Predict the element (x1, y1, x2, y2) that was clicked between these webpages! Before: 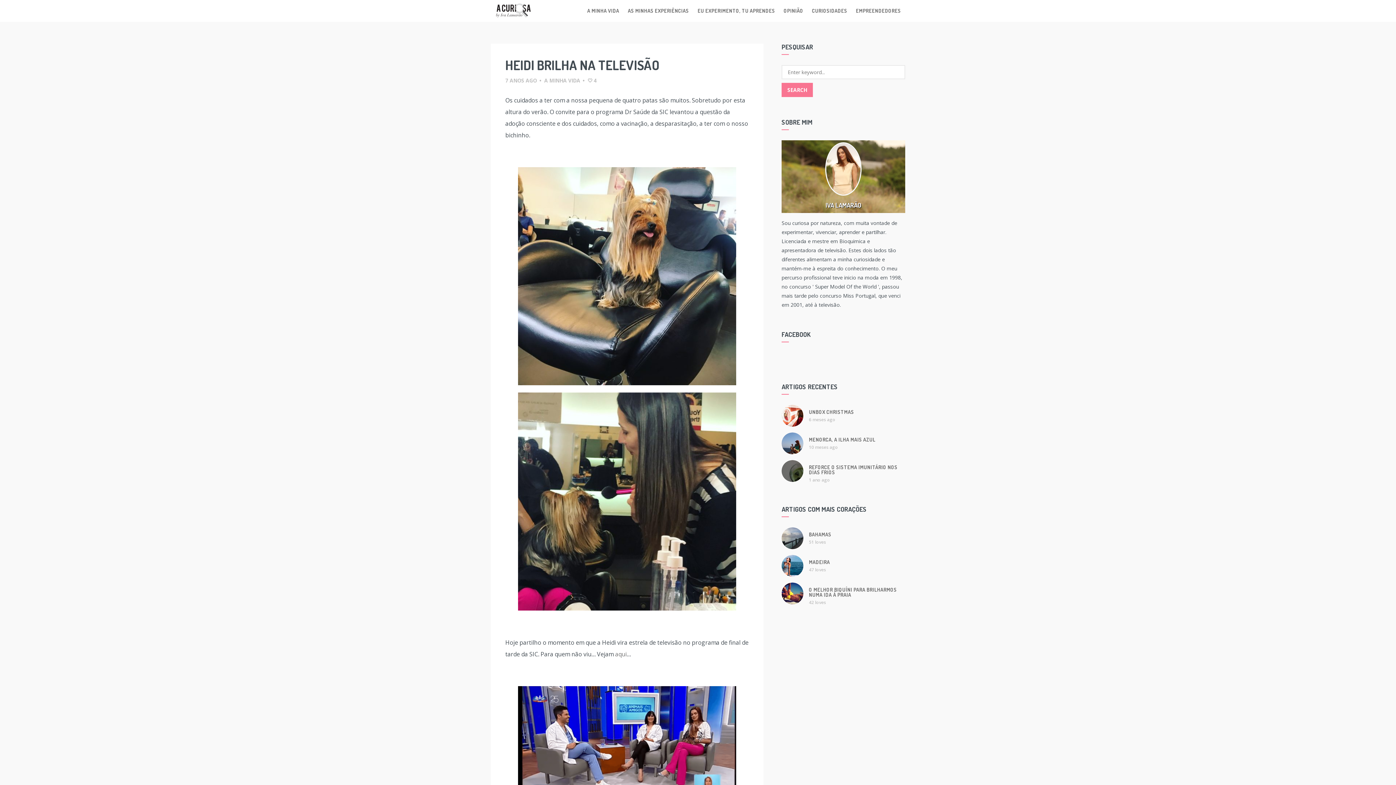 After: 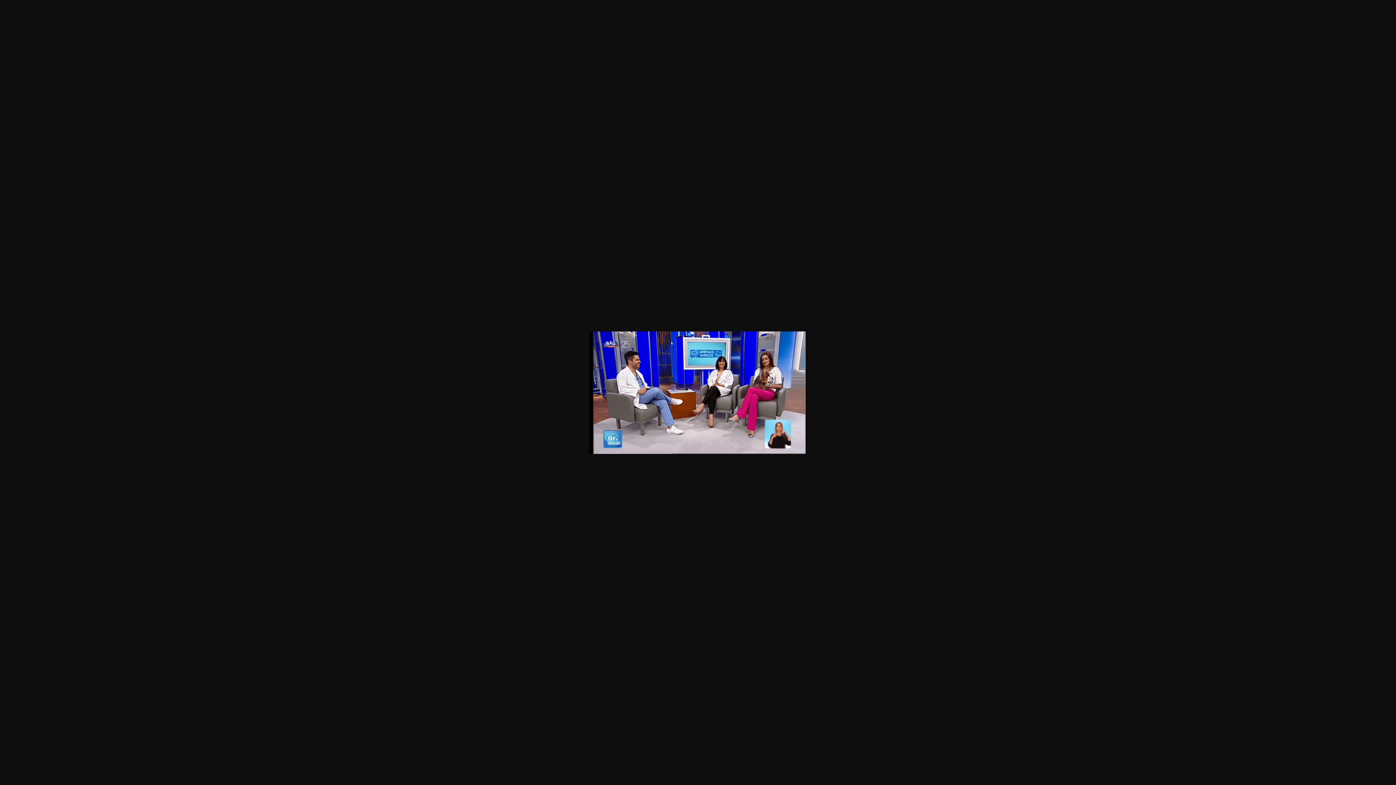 Action: bbox: (505, 686, 749, 809)